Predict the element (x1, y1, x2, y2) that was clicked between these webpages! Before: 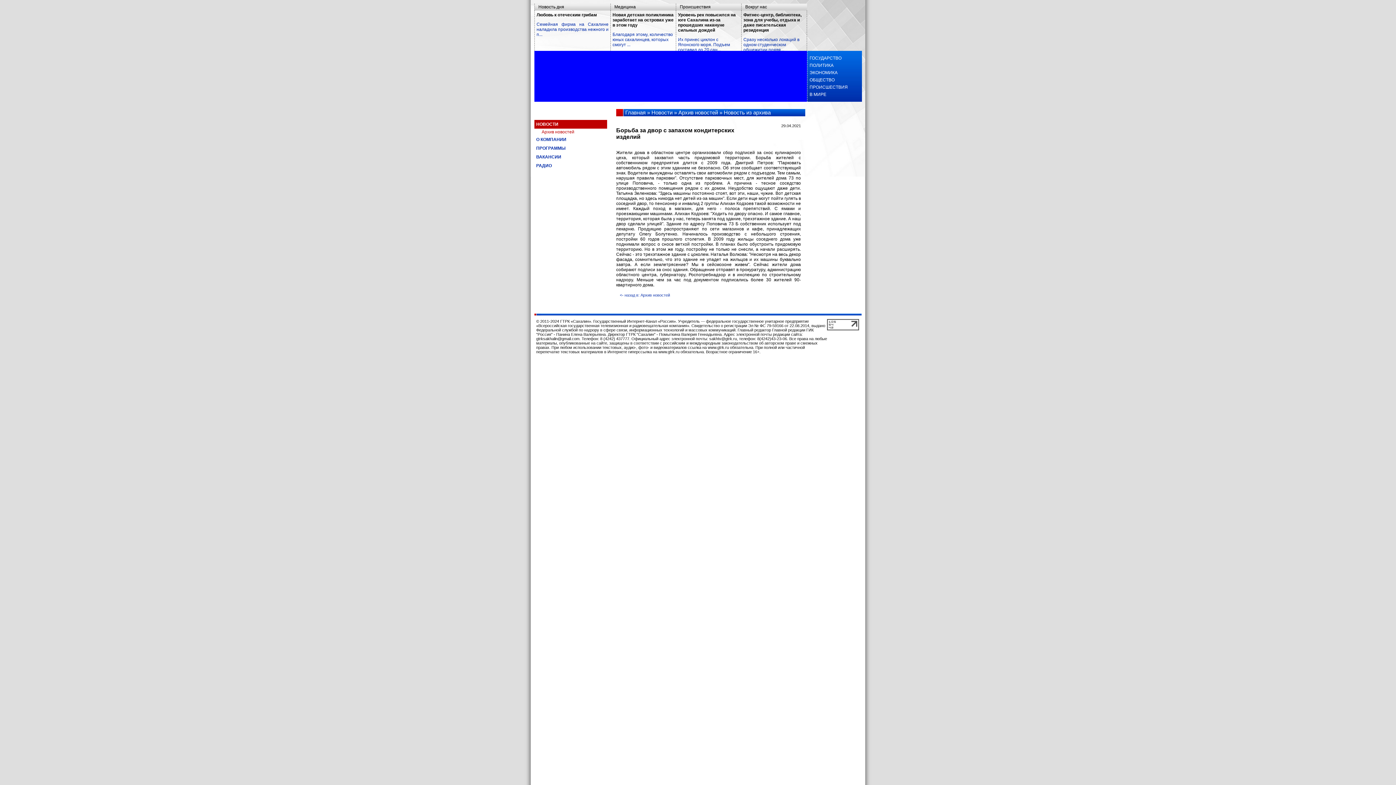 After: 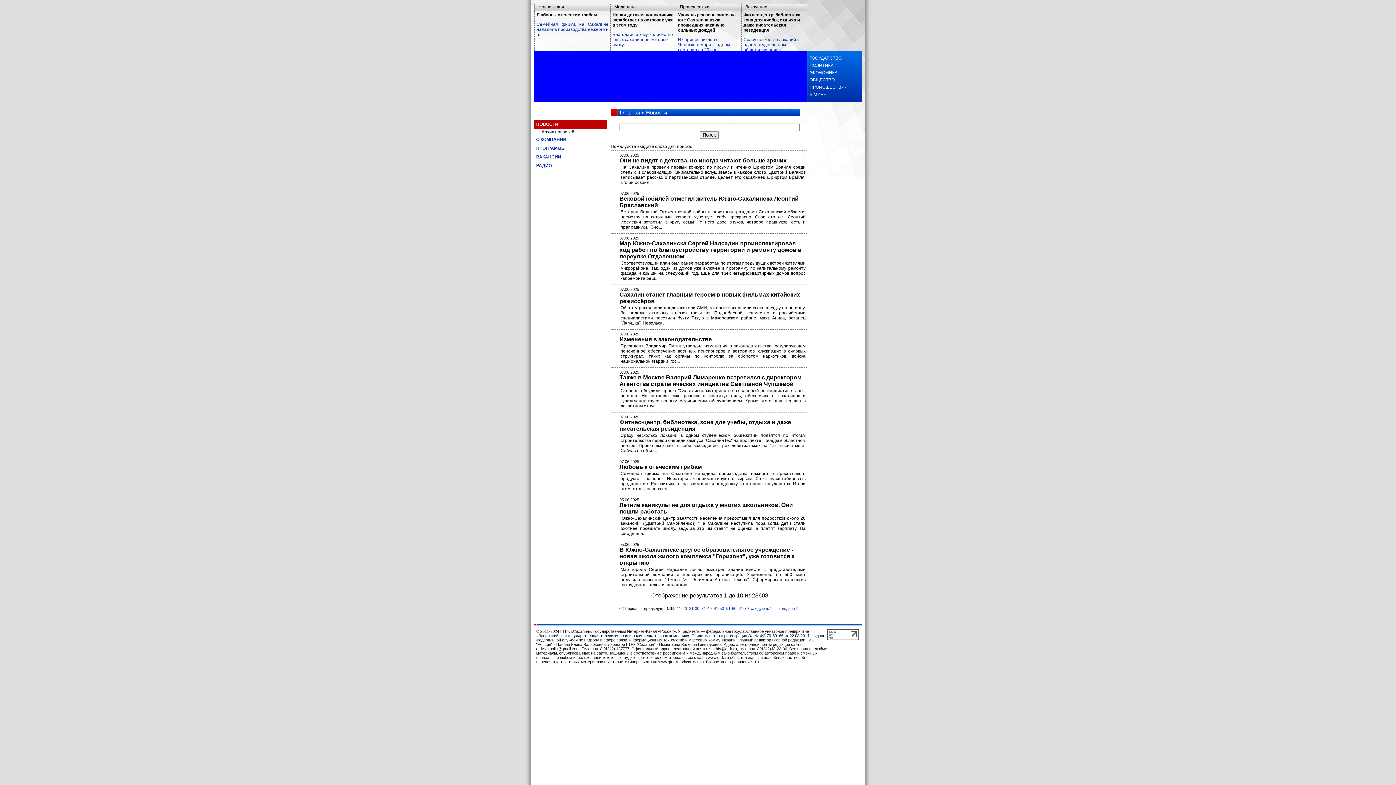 Action: label: Новости bbox: (651, 109, 672, 115)